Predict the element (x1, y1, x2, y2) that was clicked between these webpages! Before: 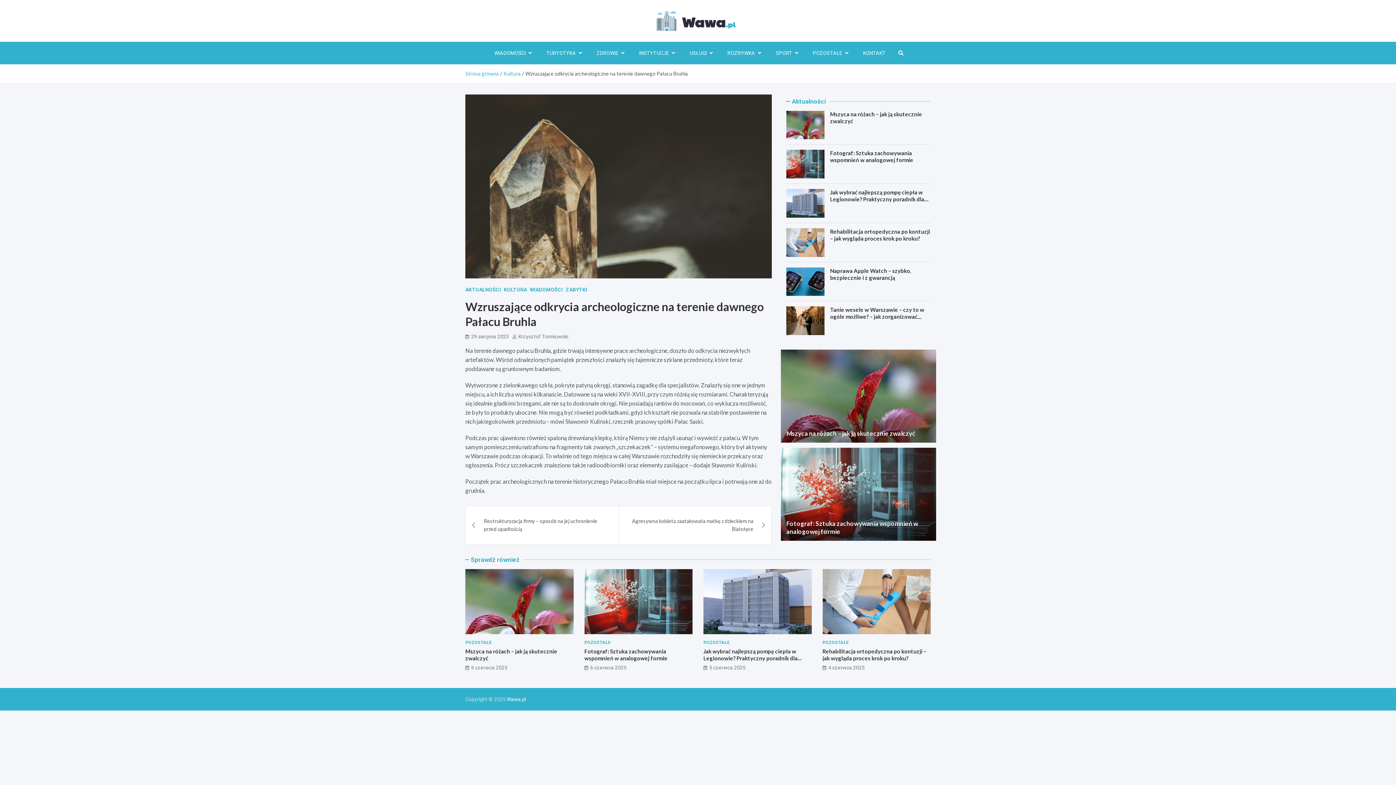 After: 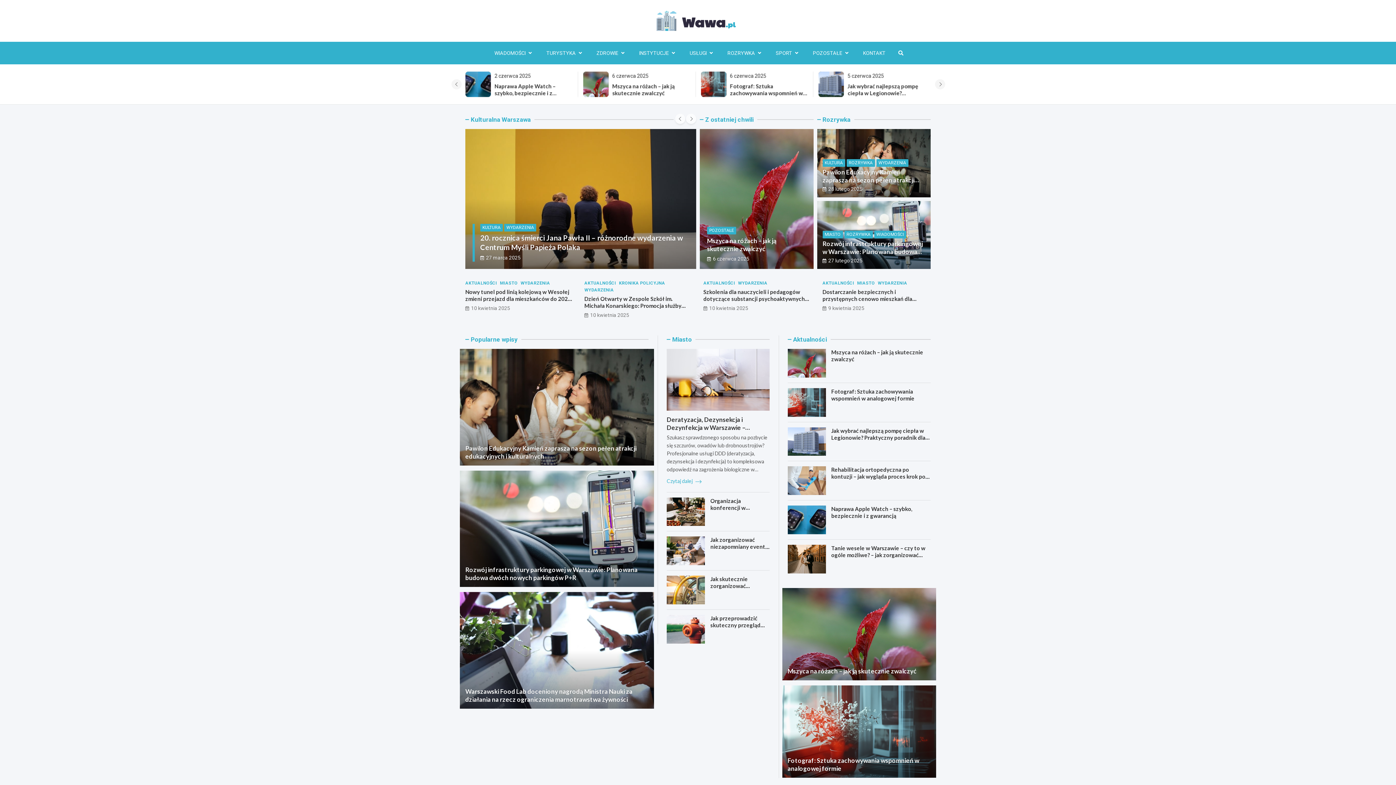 Action: label: Wawa.pl bbox: (506, 696, 526, 702)